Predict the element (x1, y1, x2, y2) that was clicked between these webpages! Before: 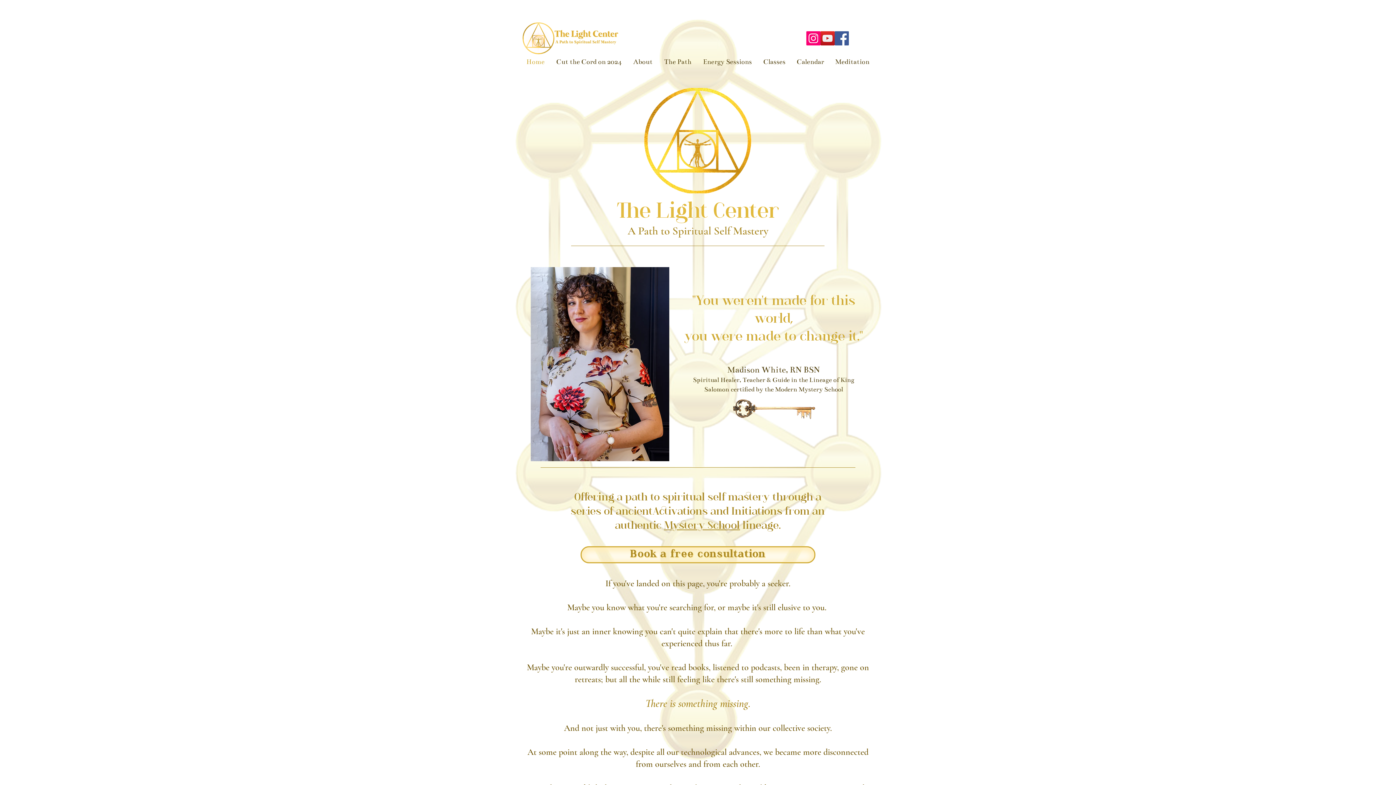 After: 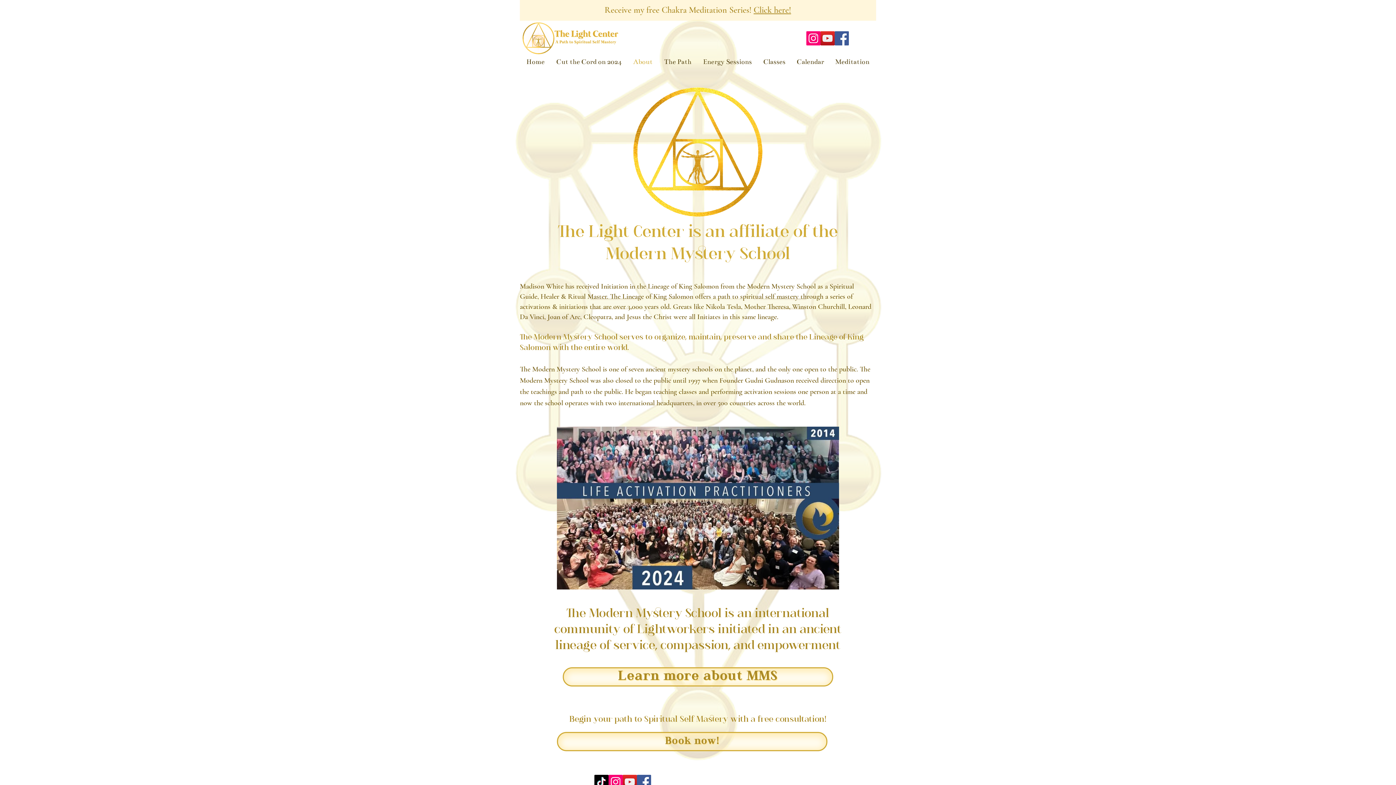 Action: label: About bbox: (627, 52, 658, 70)